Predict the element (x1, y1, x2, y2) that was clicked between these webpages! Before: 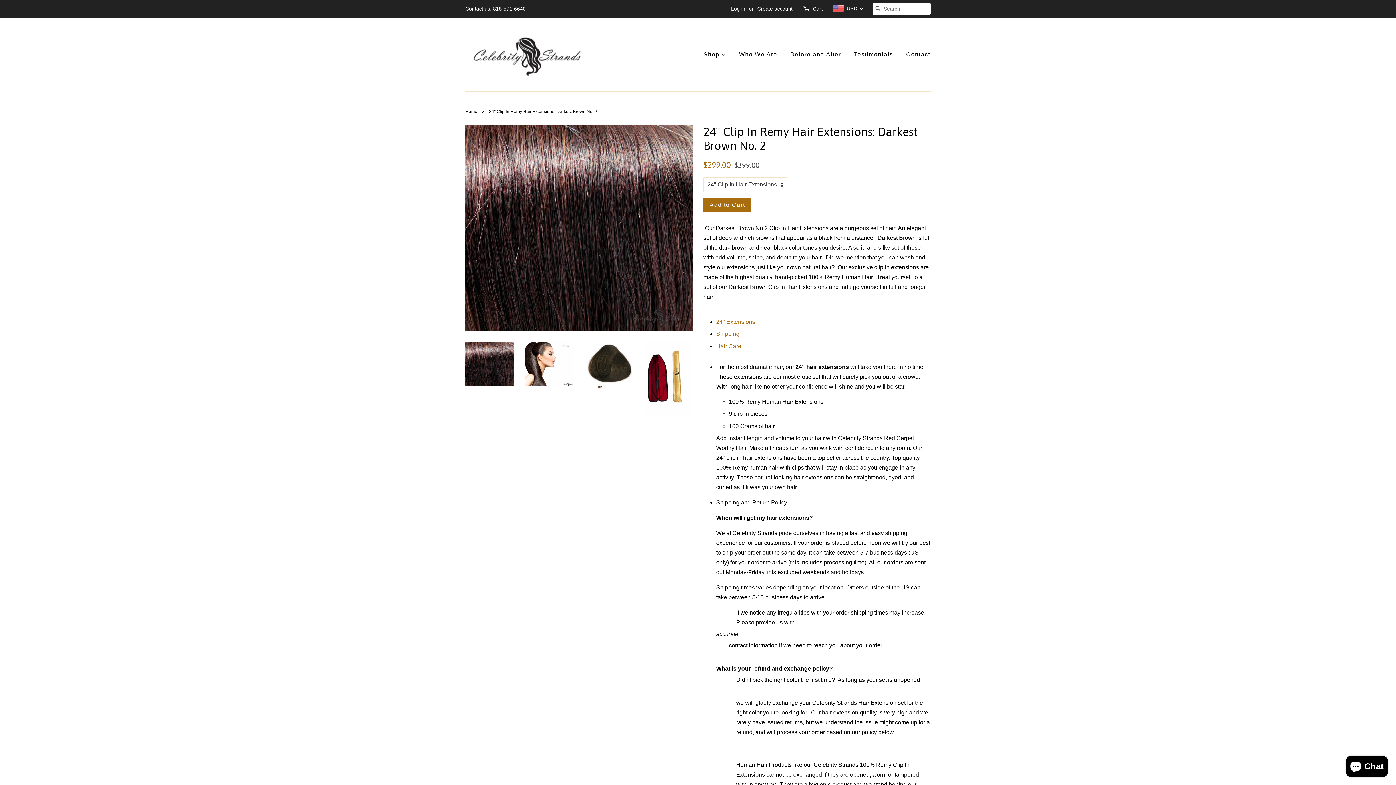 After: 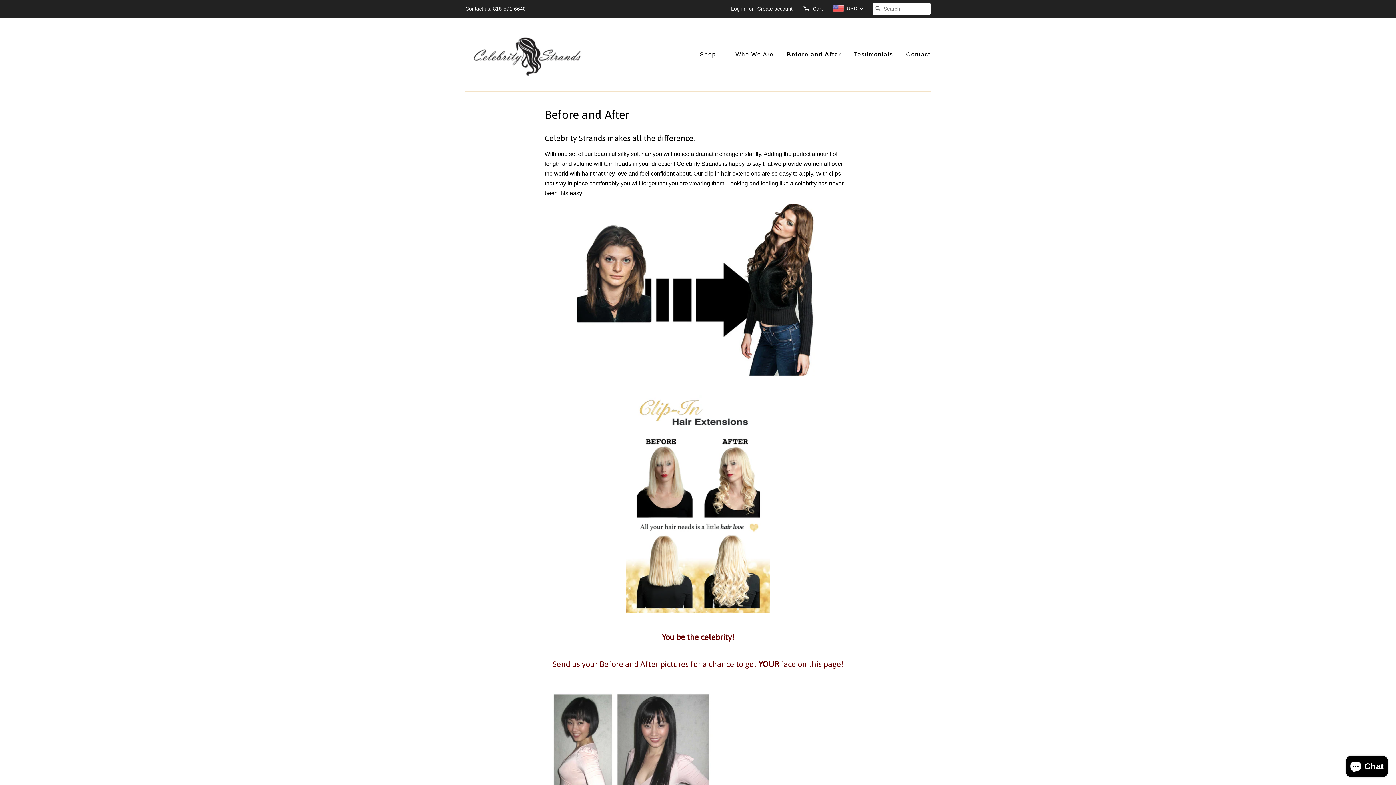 Action: bbox: (785, 44, 846, 64) label: Before and After